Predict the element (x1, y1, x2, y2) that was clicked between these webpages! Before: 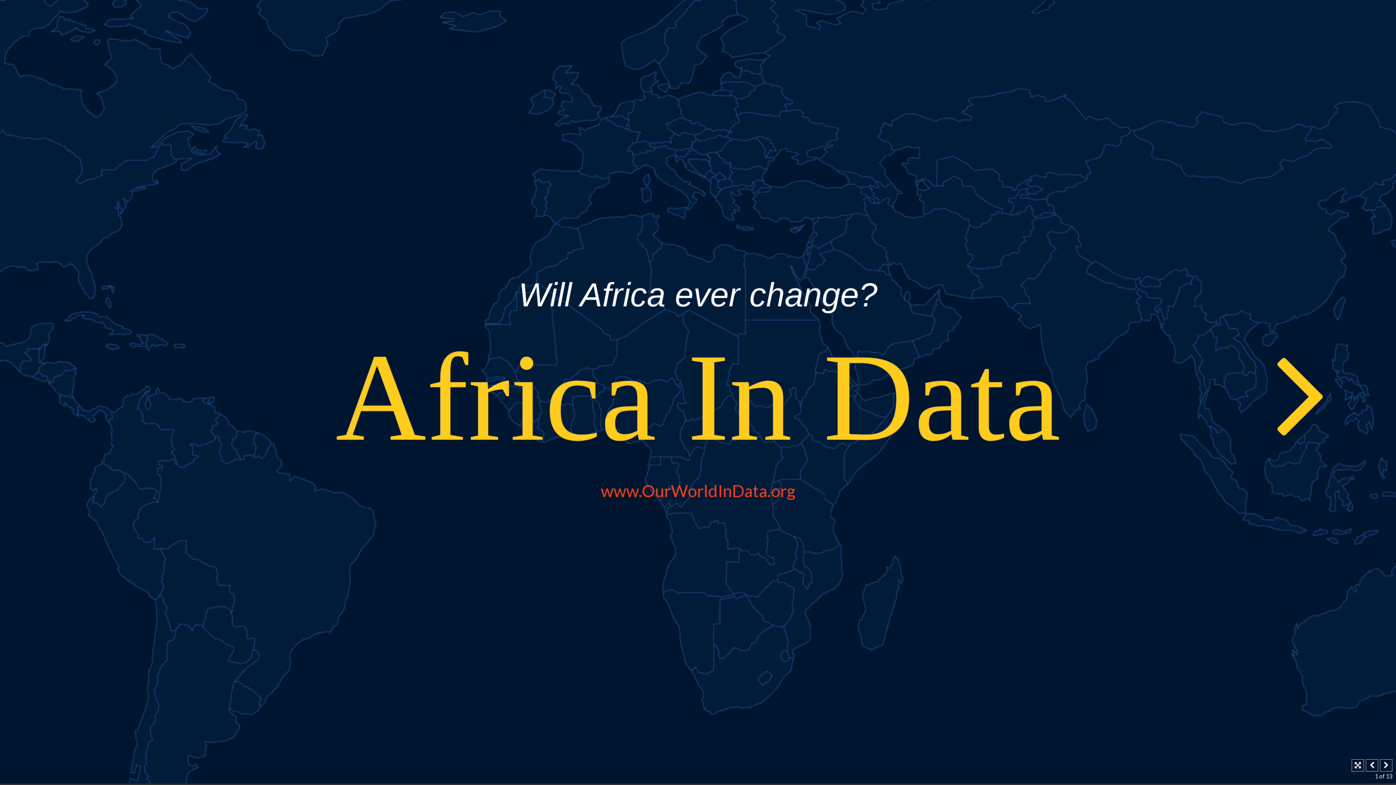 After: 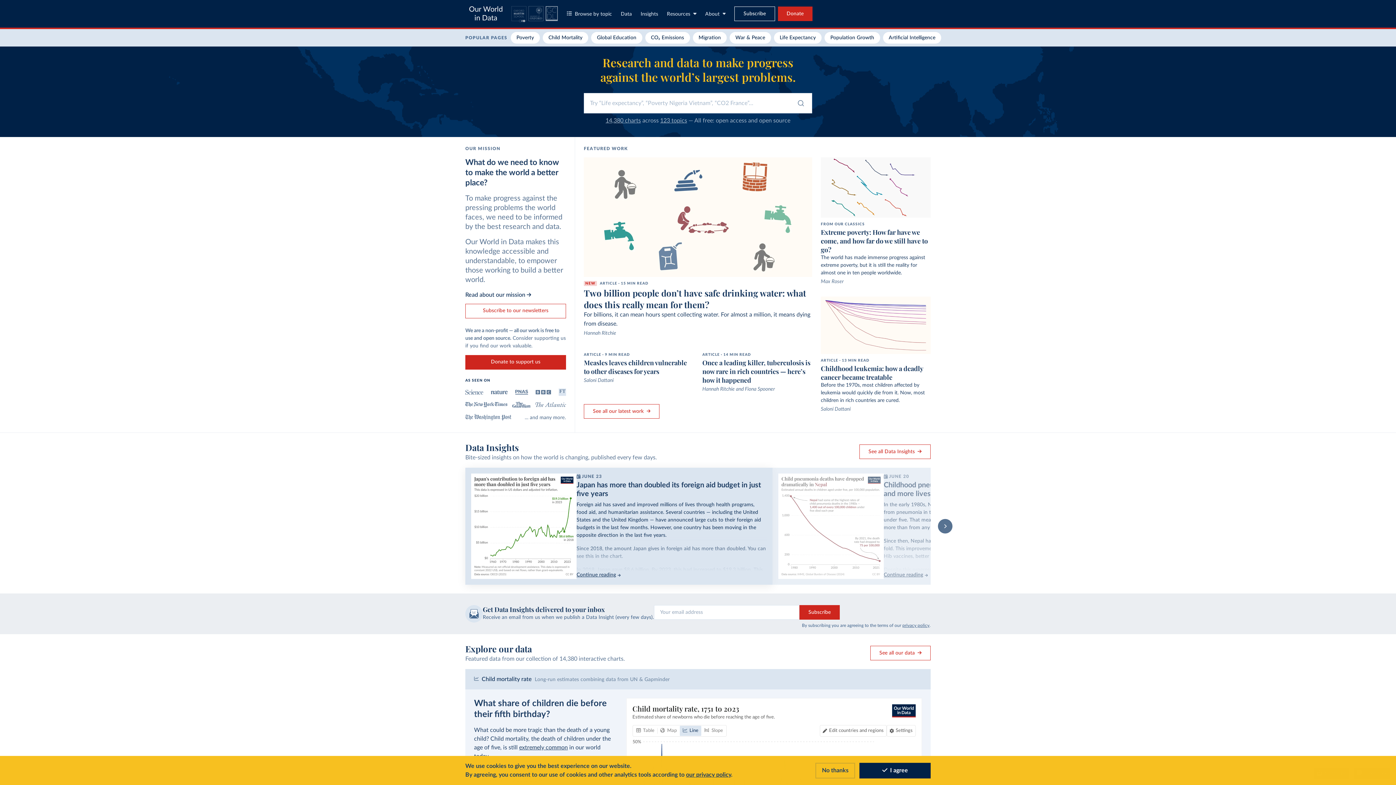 Action: label: www.OurWorldInData.org bbox: (600, 480, 795, 500)